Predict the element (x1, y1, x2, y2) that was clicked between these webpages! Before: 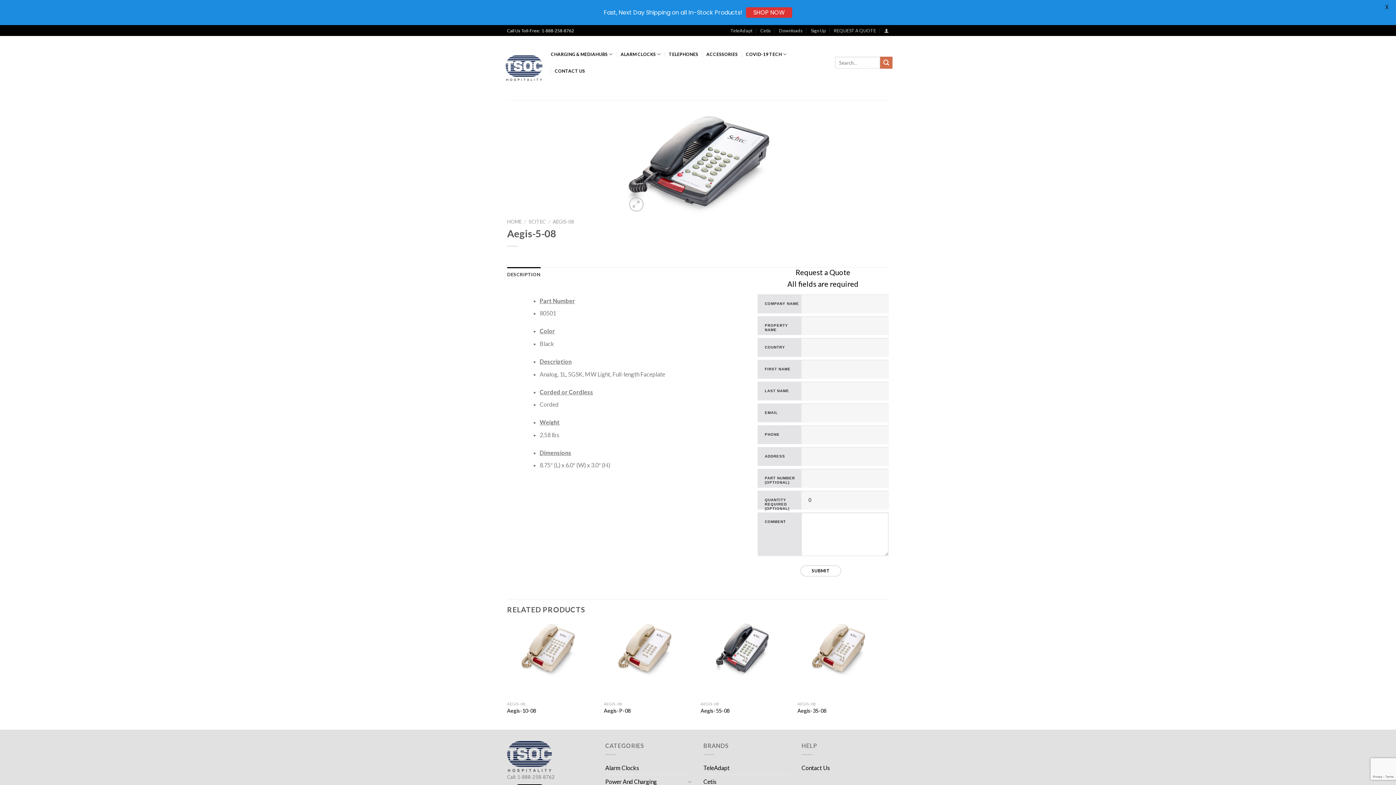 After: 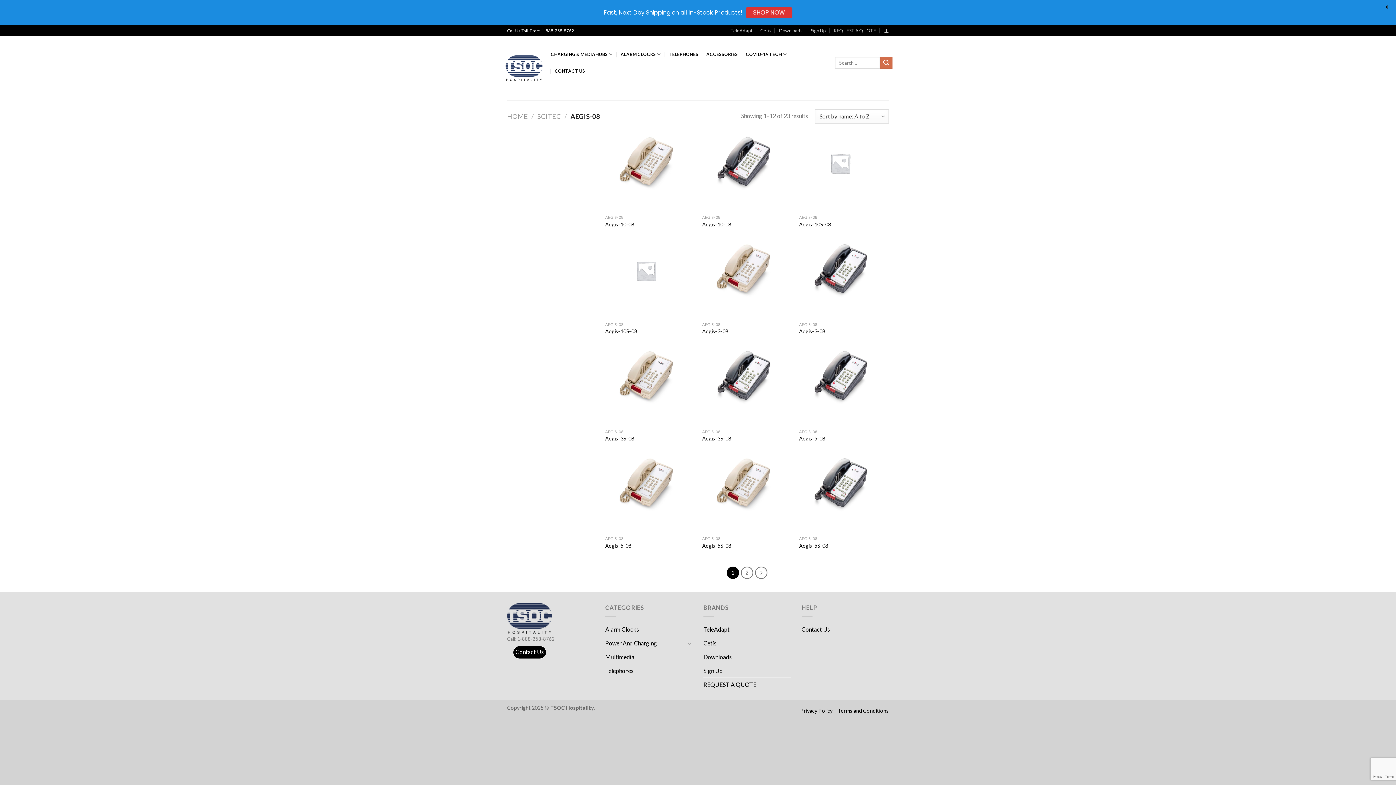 Action: label: AEGIS-08 bbox: (552, 218, 574, 224)